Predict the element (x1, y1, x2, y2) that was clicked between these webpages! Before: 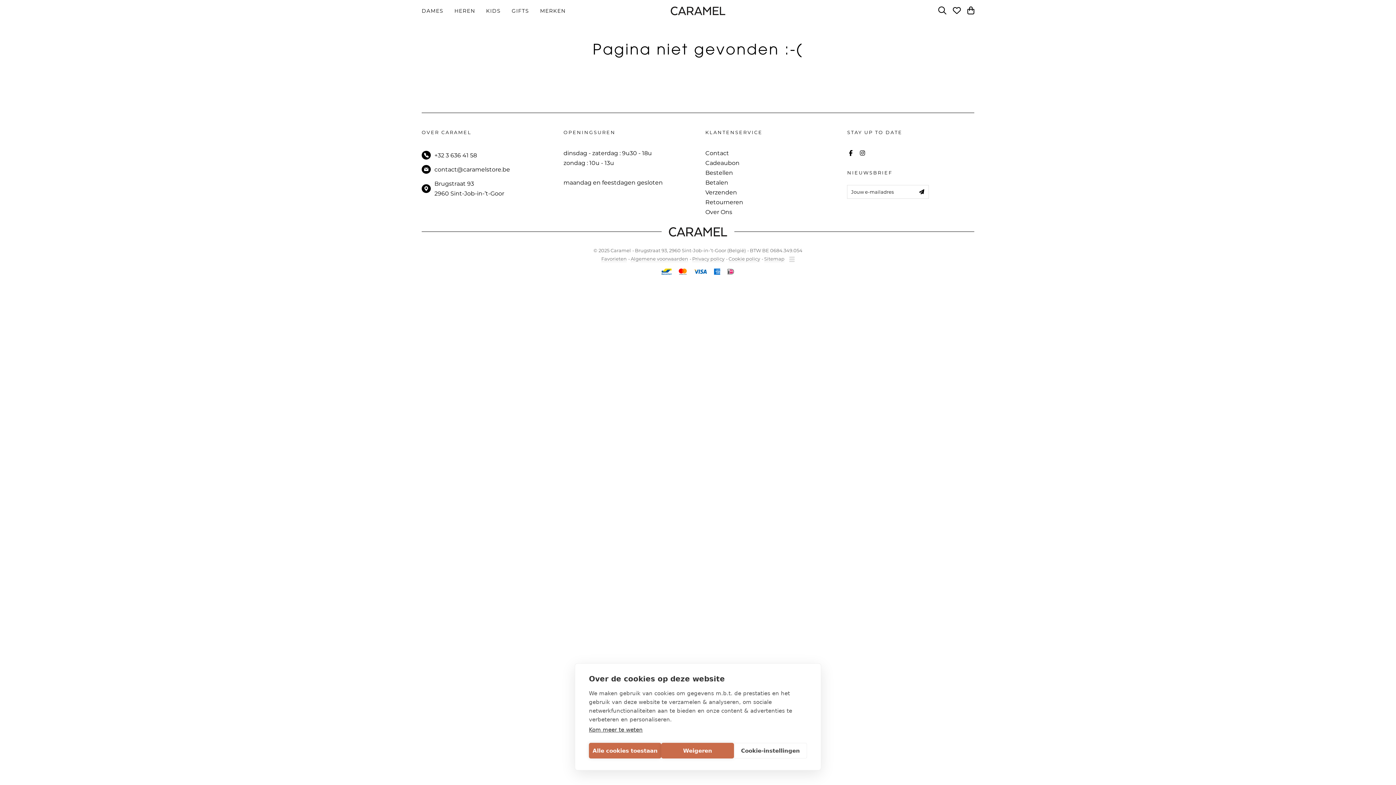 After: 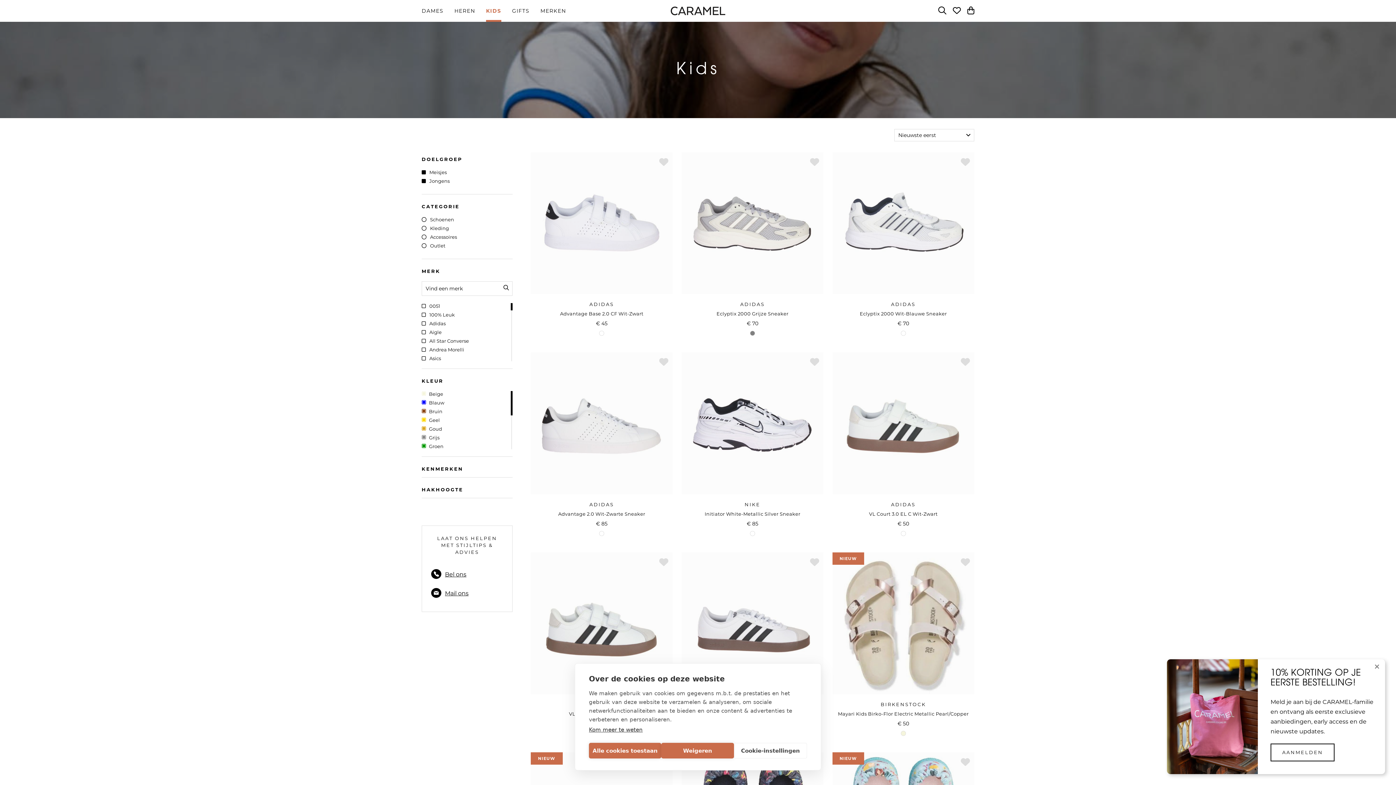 Action: bbox: (486, 8, 500, 21) label: KIDS